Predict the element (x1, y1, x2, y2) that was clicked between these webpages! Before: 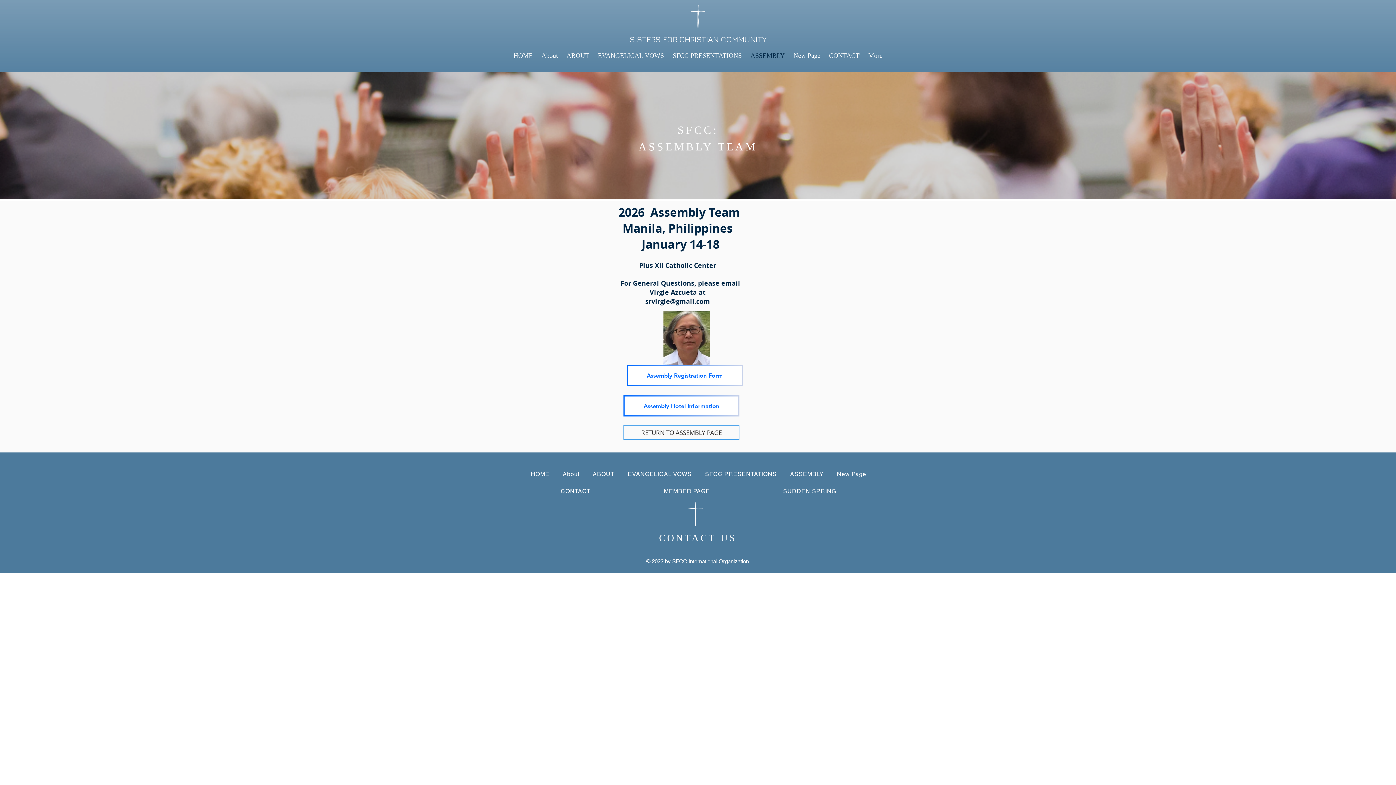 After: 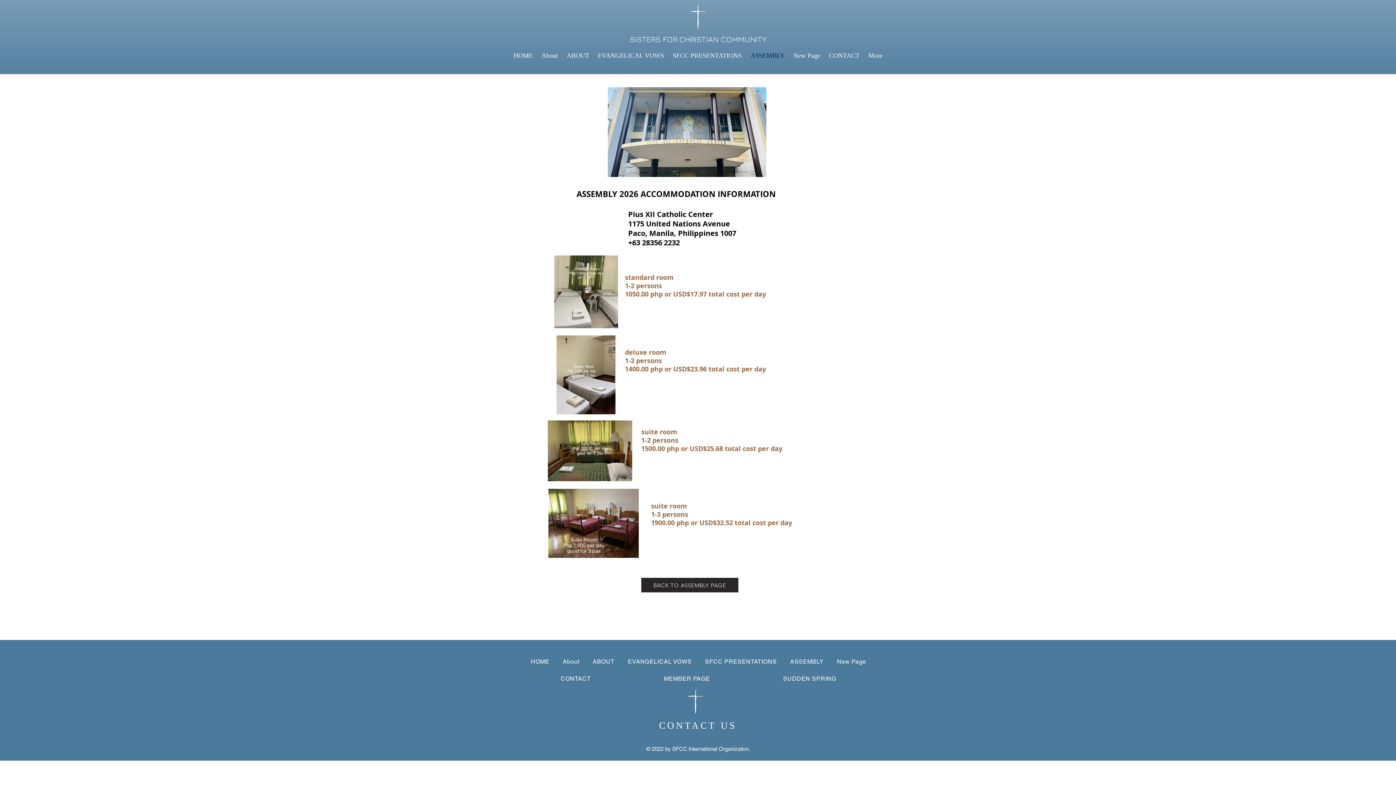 Action: label: Assembly Hotel Information bbox: (623, 395, 739, 416)